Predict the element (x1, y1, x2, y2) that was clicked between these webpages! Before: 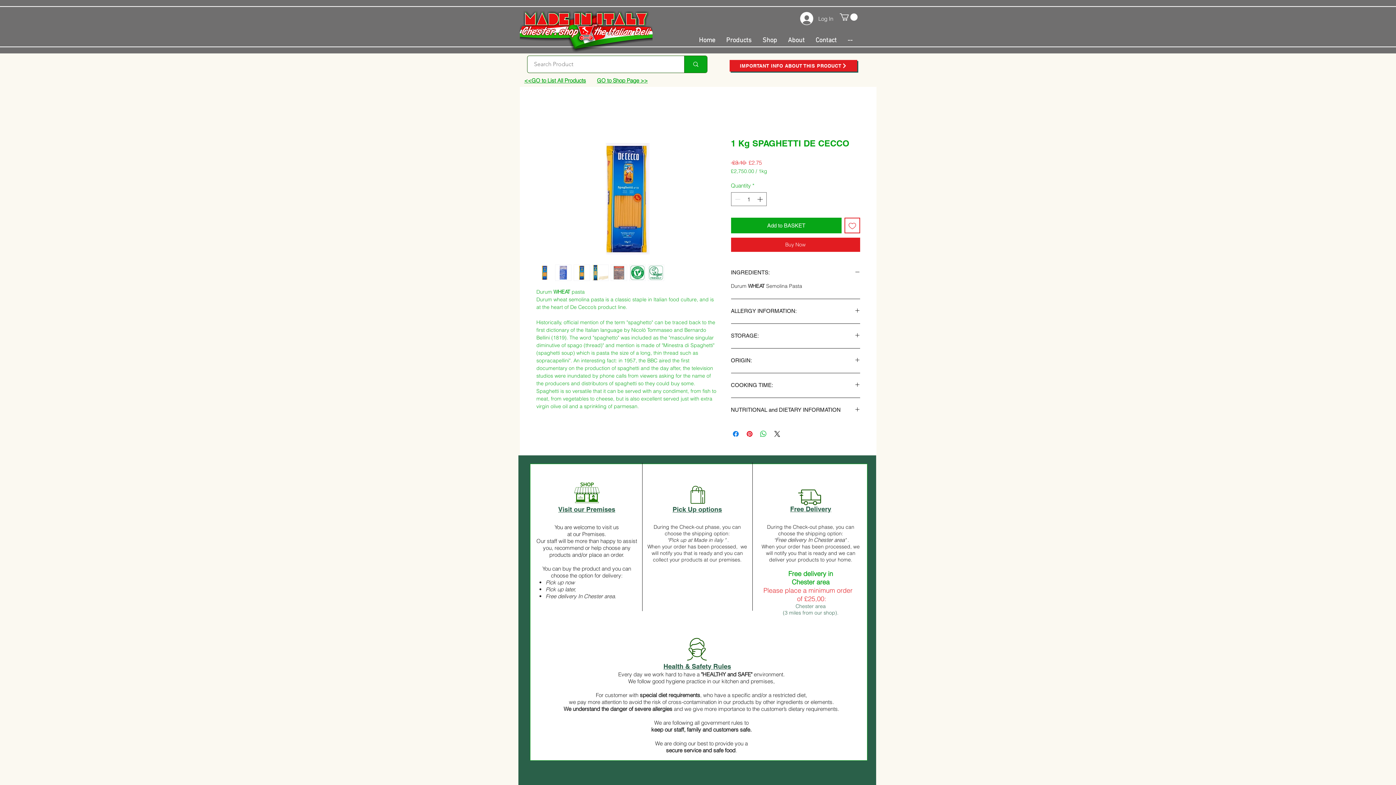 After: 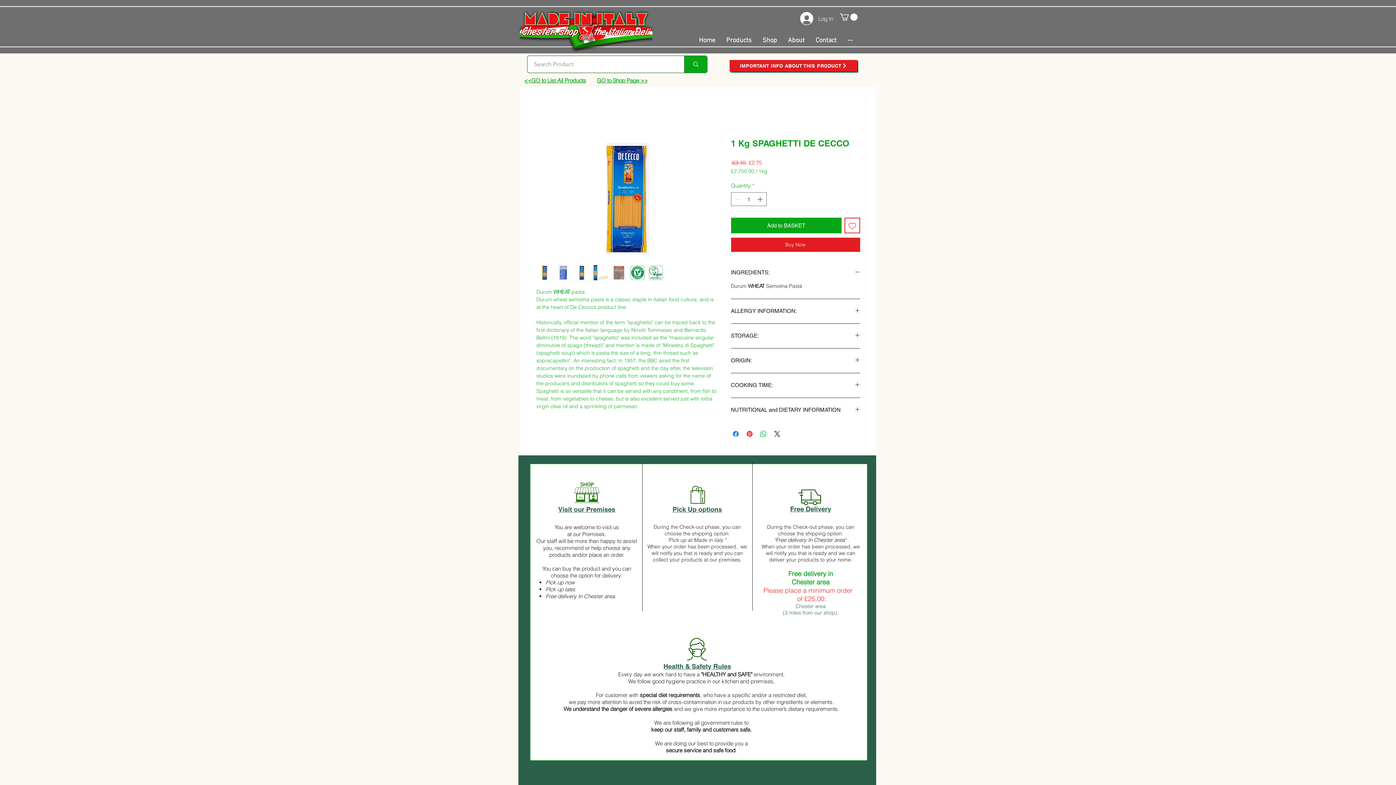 Action: bbox: (629, 264, 645, 281)